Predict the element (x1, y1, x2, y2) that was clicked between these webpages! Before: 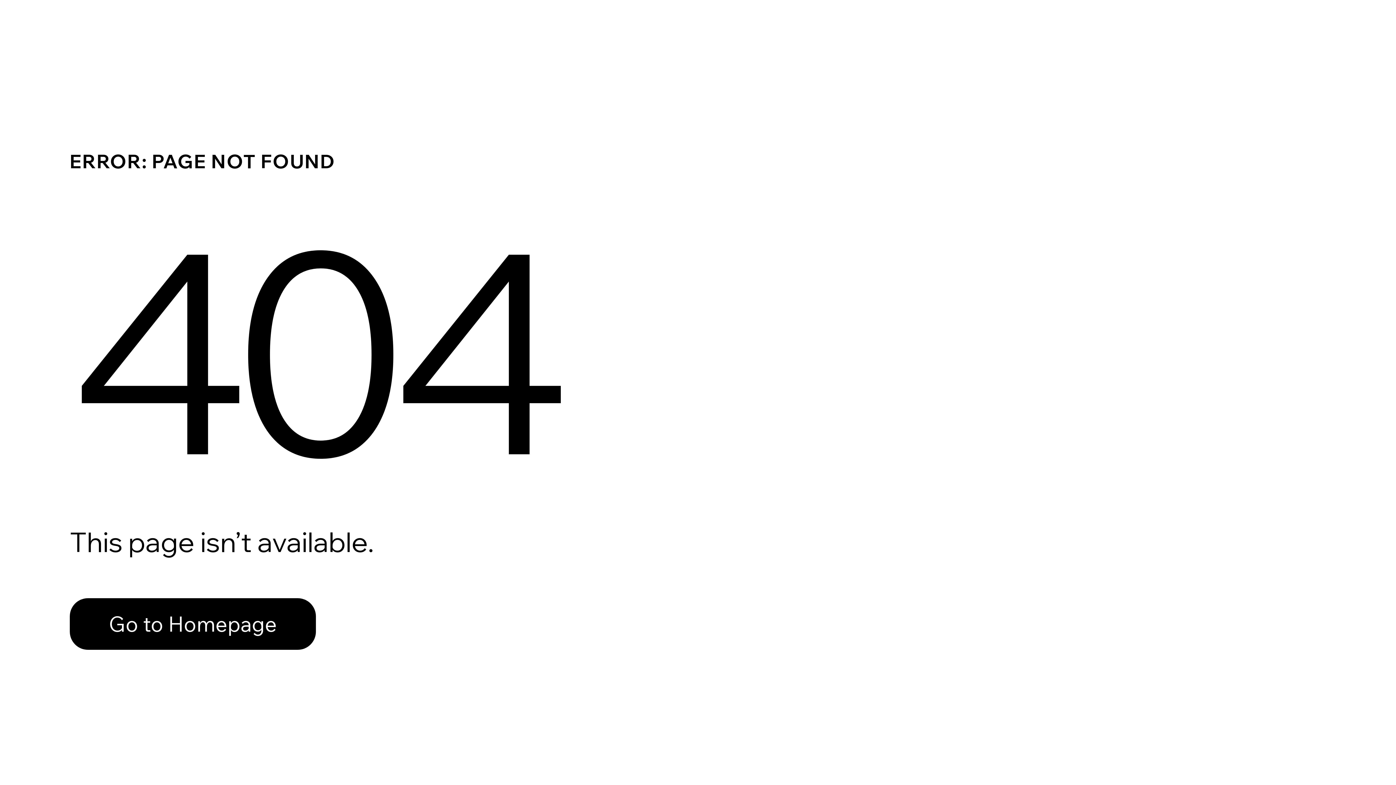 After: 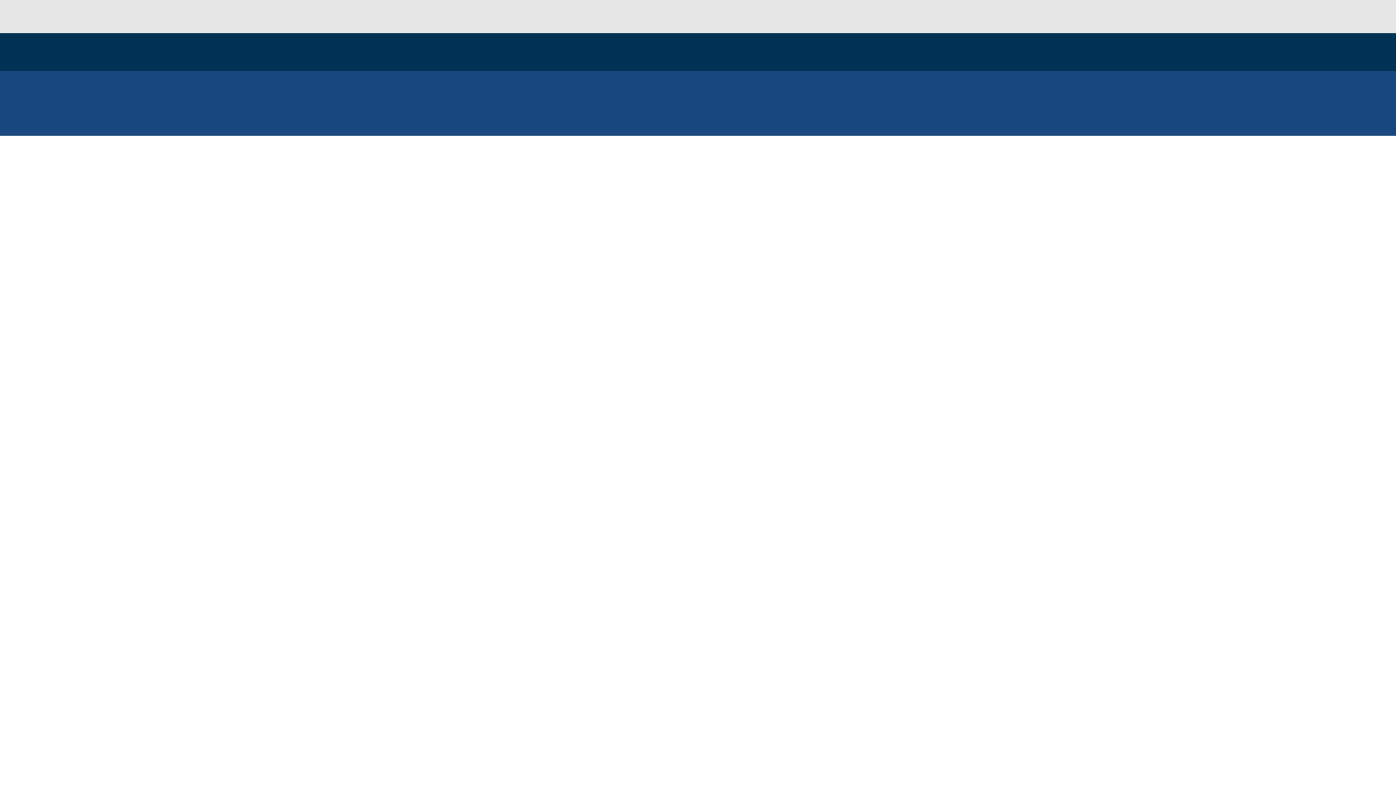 Action: bbox: (69, 598, 316, 650) label: Go to Homepage